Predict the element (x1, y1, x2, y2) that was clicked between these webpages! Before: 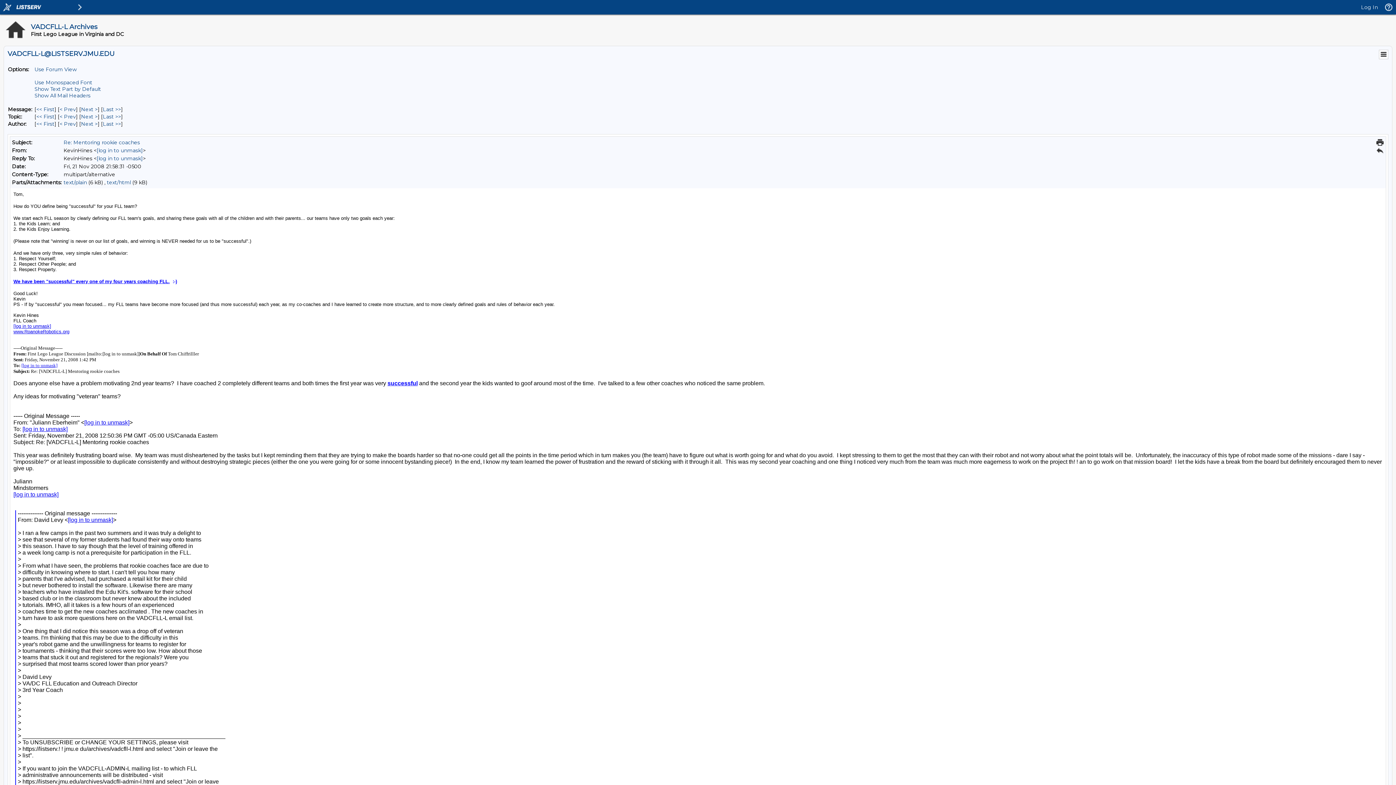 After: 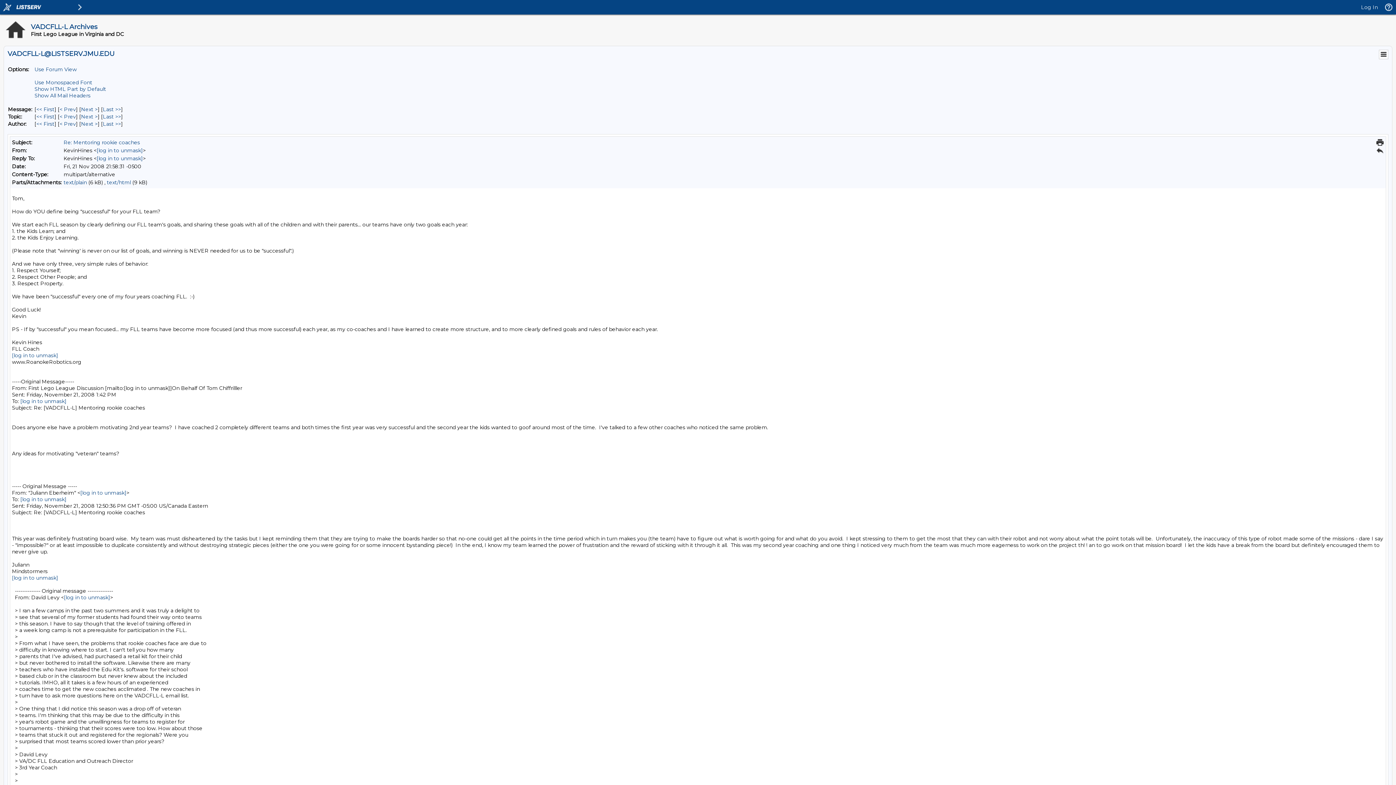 Action: bbox: (34, 85, 101, 92) label: Show Text Part by Default